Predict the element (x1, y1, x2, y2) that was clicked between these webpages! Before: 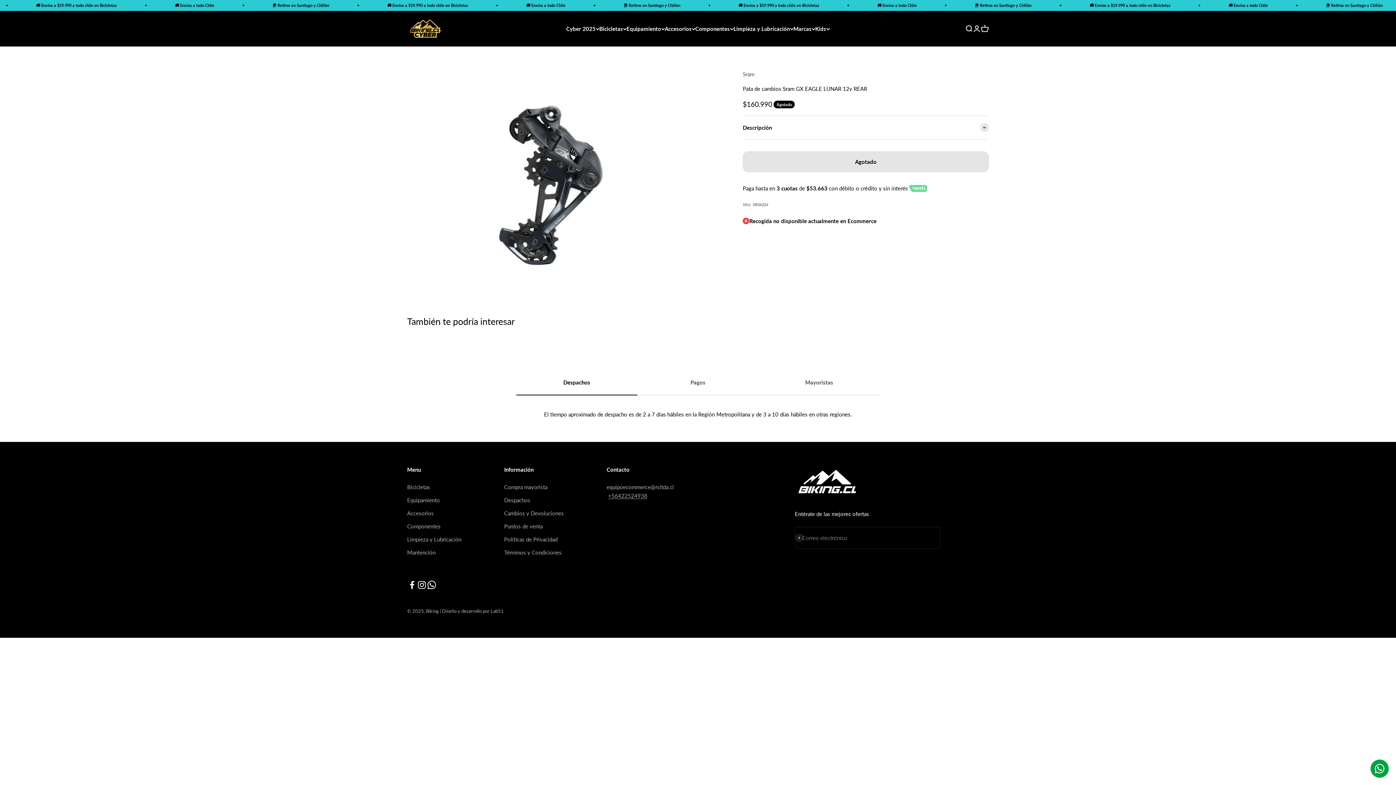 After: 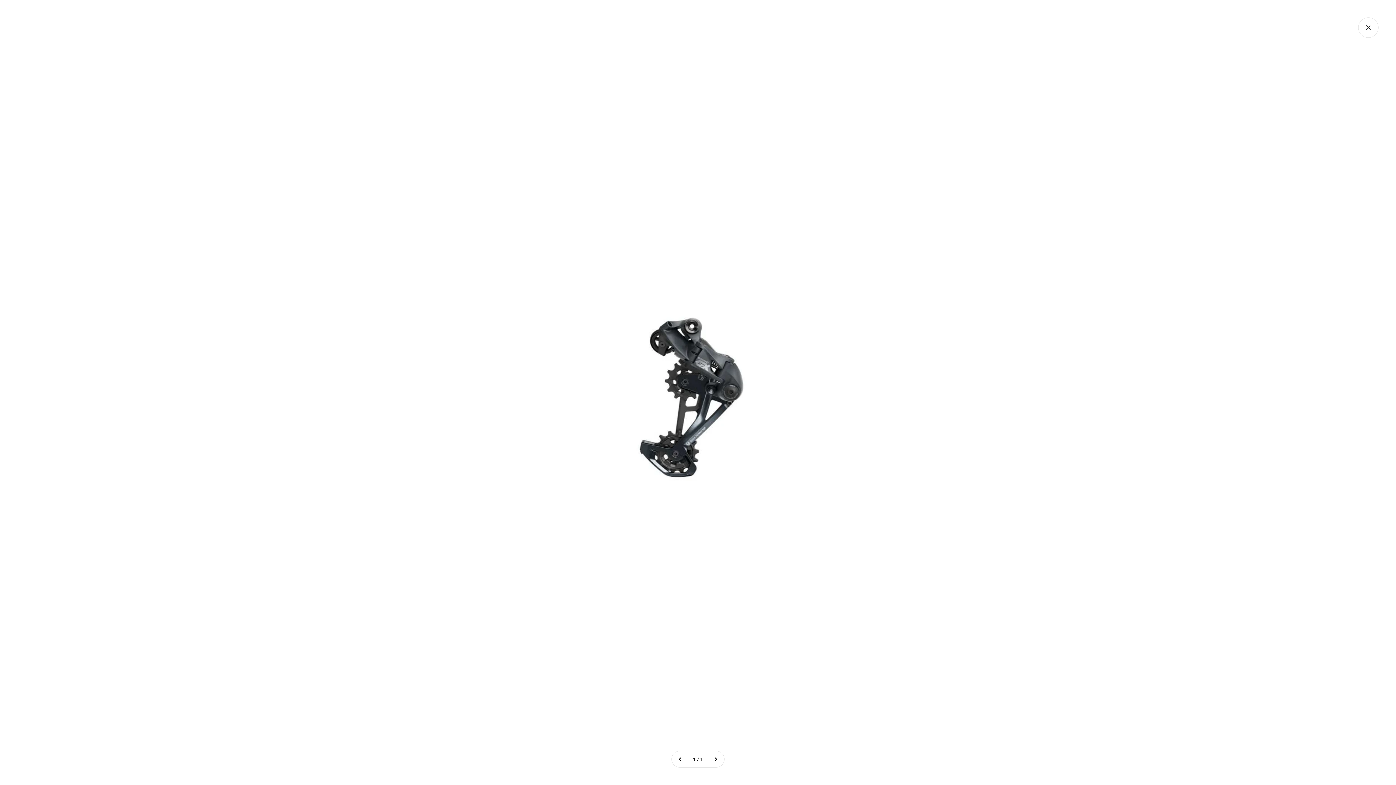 Action: label: Zoom bbox: (409, 263, 425, 279)